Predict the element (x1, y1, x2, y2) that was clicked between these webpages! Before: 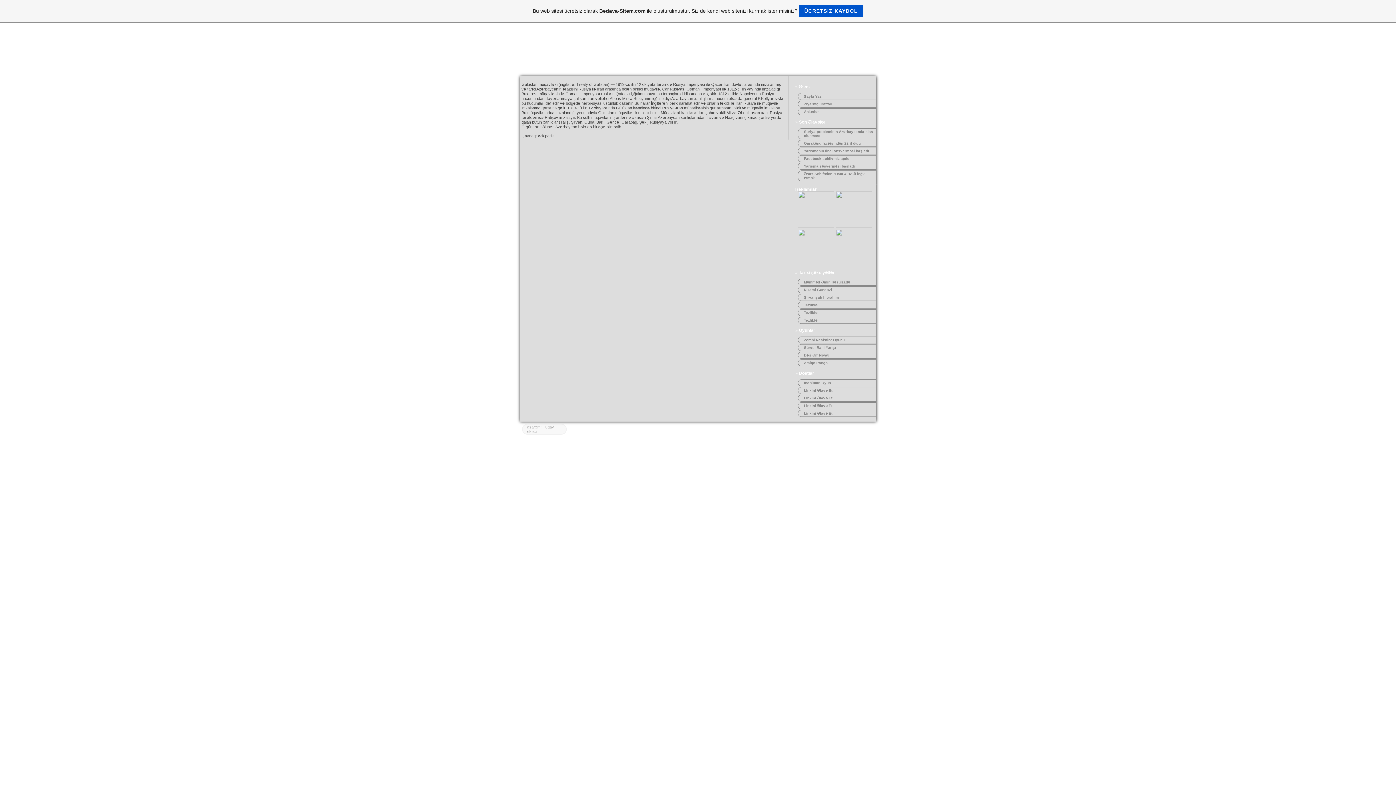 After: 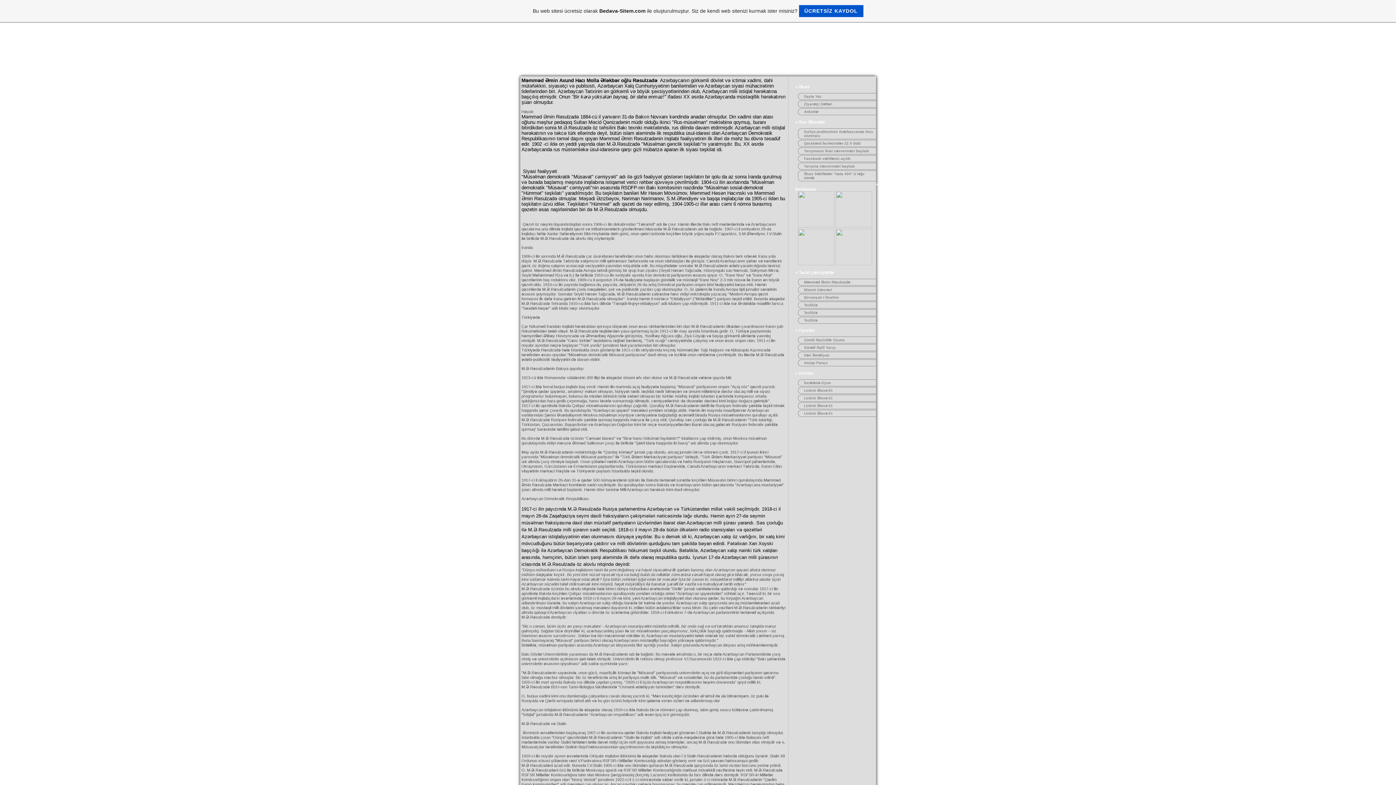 Action: bbox: (798, 278, 876, 285) label: Məmməd Əmin Rəsulzadə